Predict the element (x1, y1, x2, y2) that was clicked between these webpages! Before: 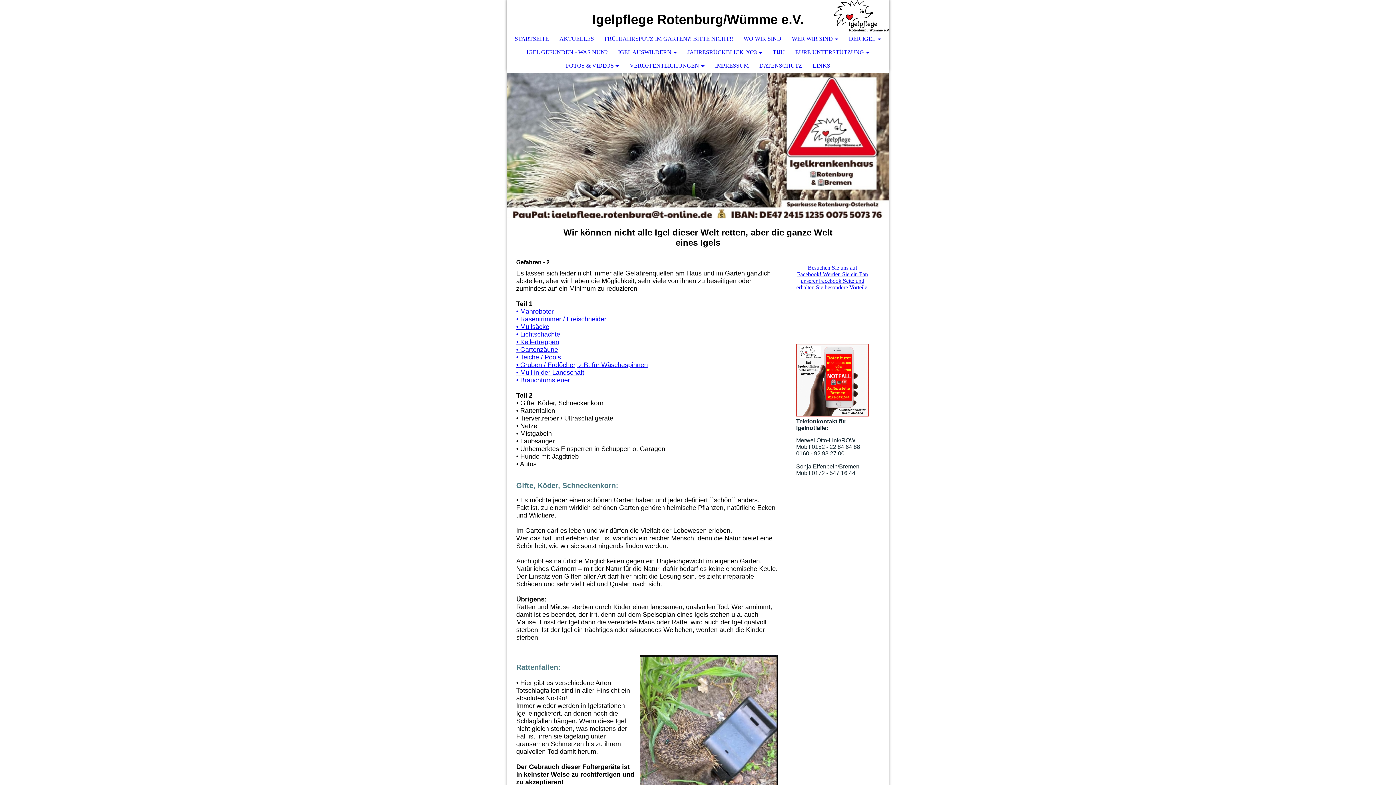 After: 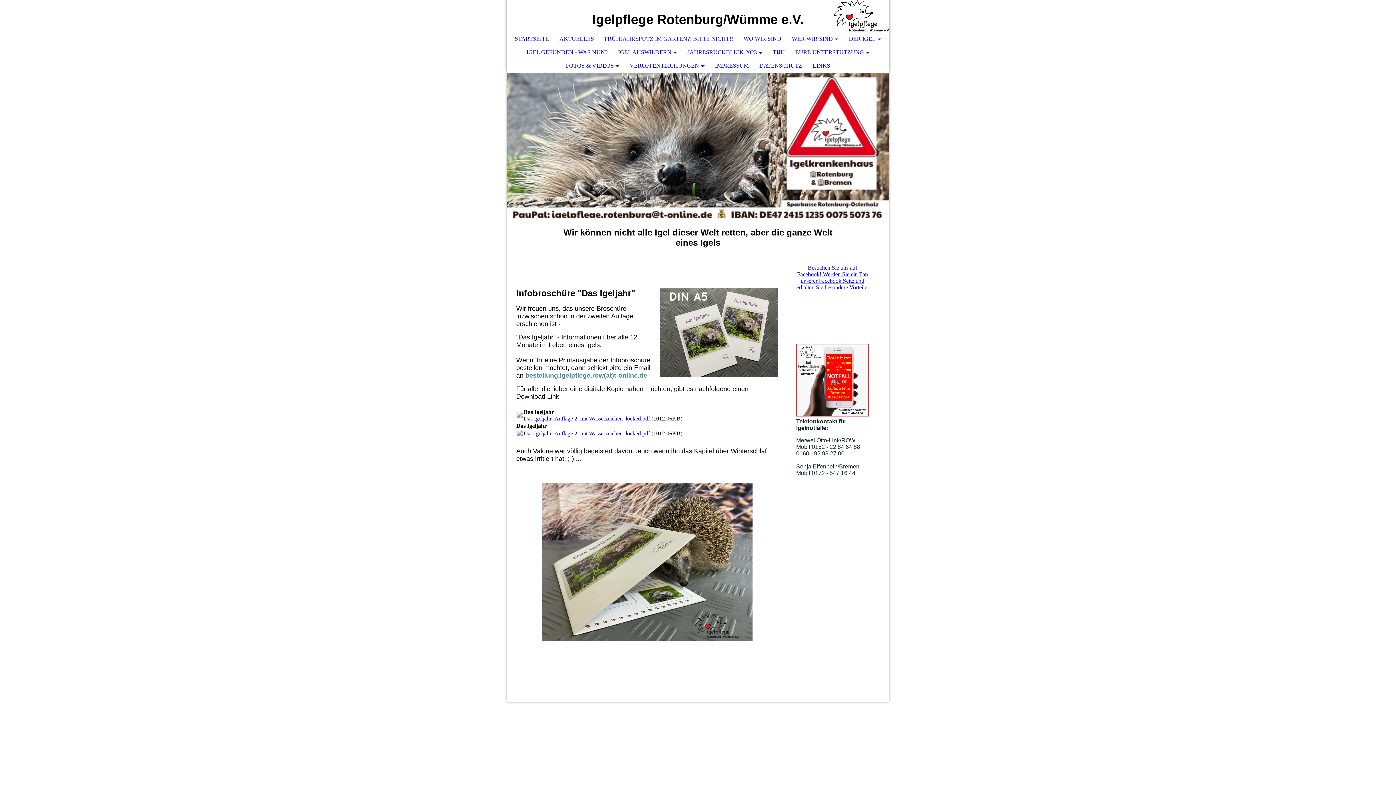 Action: label: VERÖFFENTLICHUNGEN bbox: (624, 59, 710, 72)